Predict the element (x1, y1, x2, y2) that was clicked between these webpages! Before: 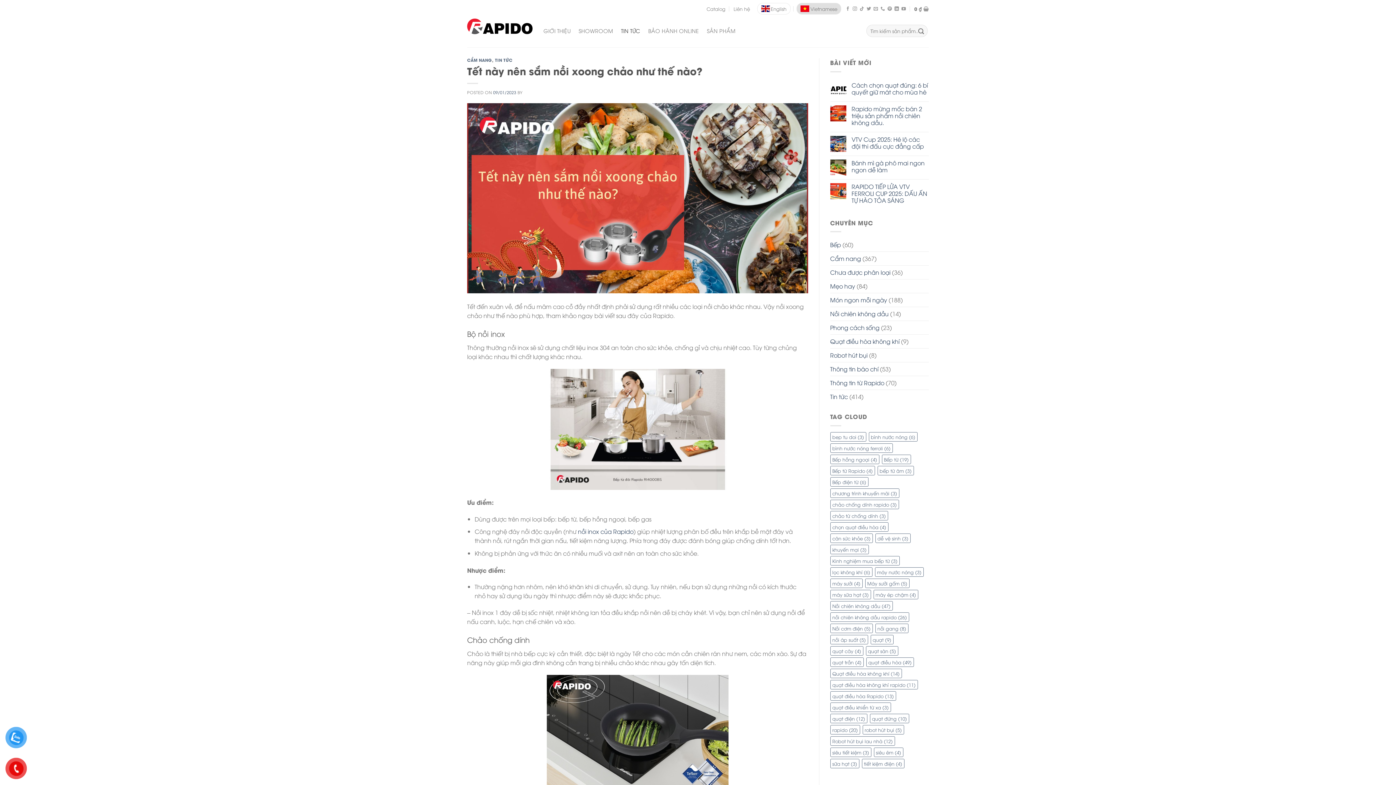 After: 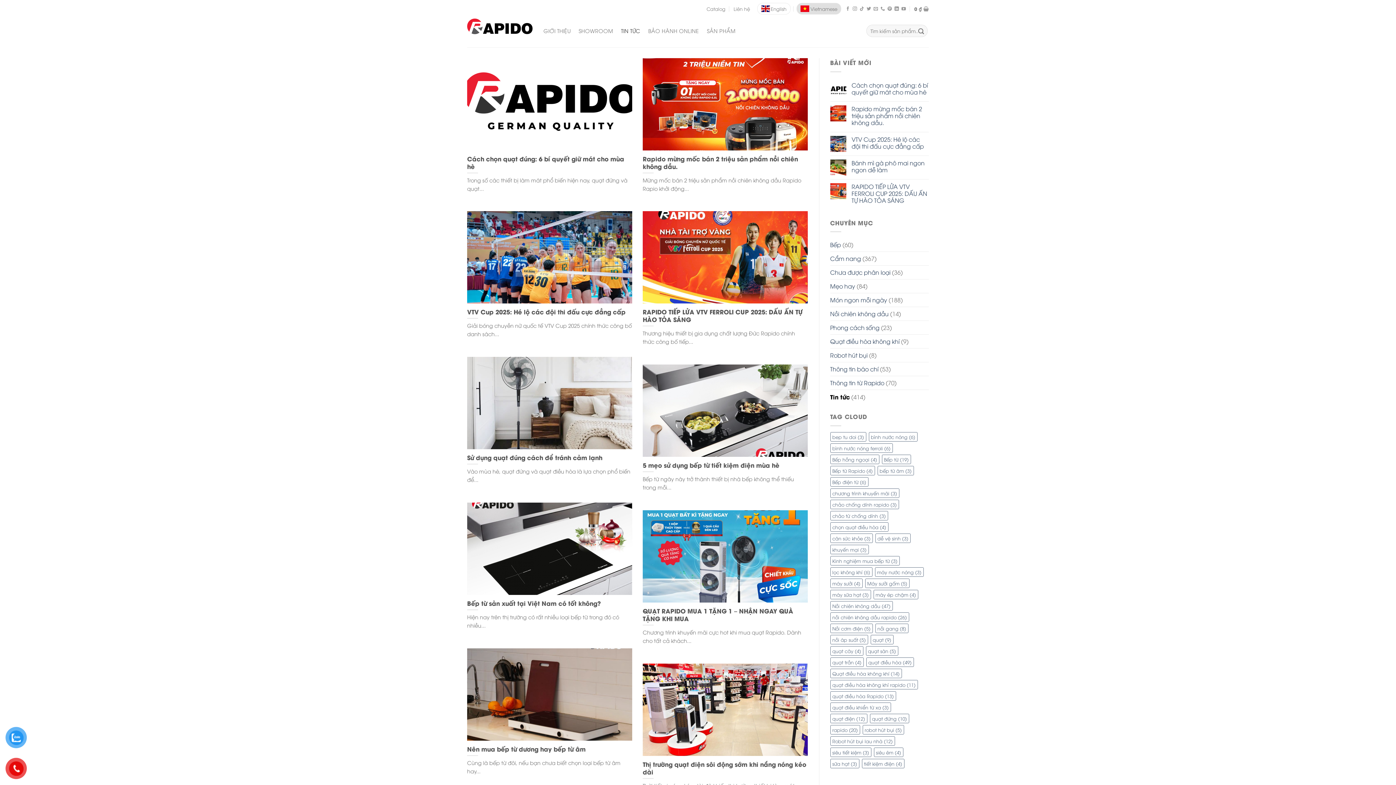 Action: bbox: (830, 390, 848, 403) label: Tin tức